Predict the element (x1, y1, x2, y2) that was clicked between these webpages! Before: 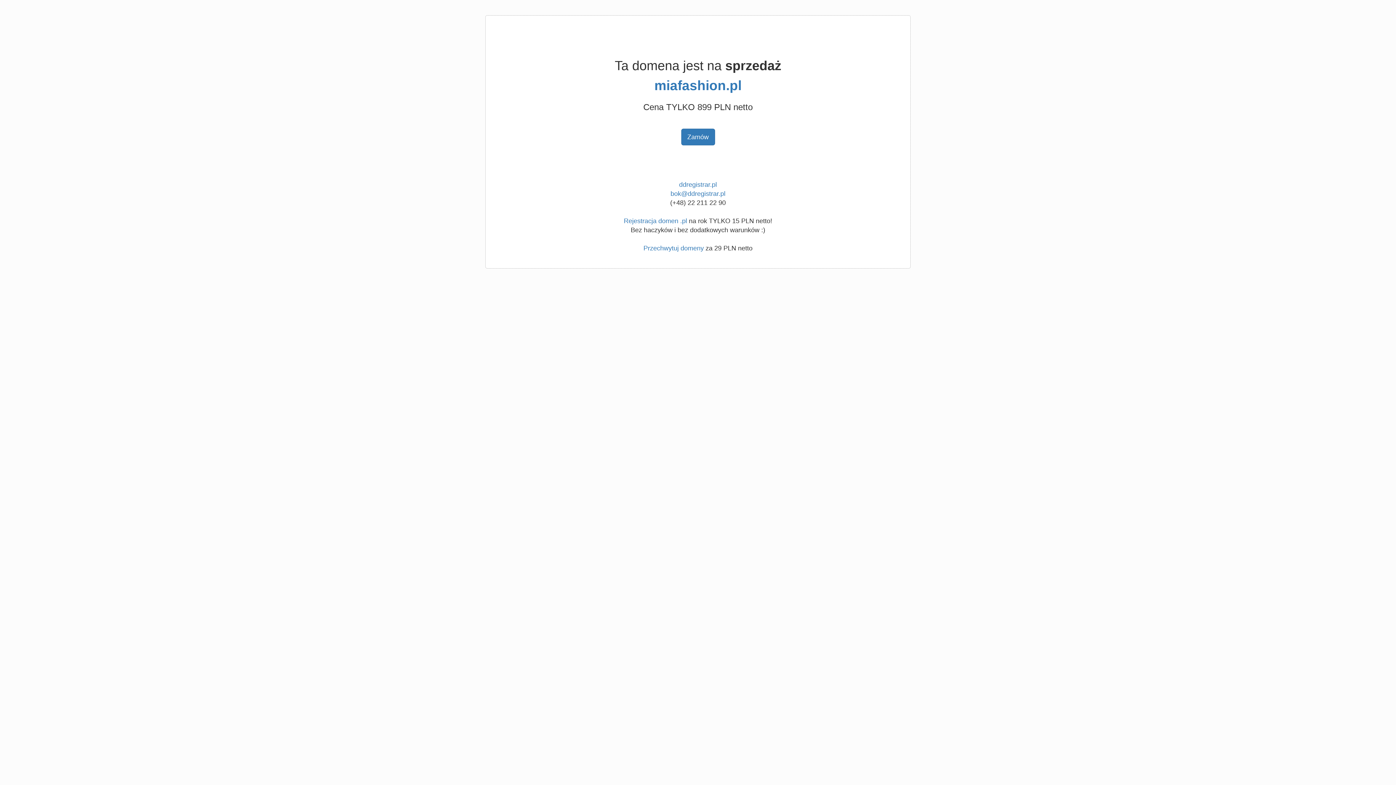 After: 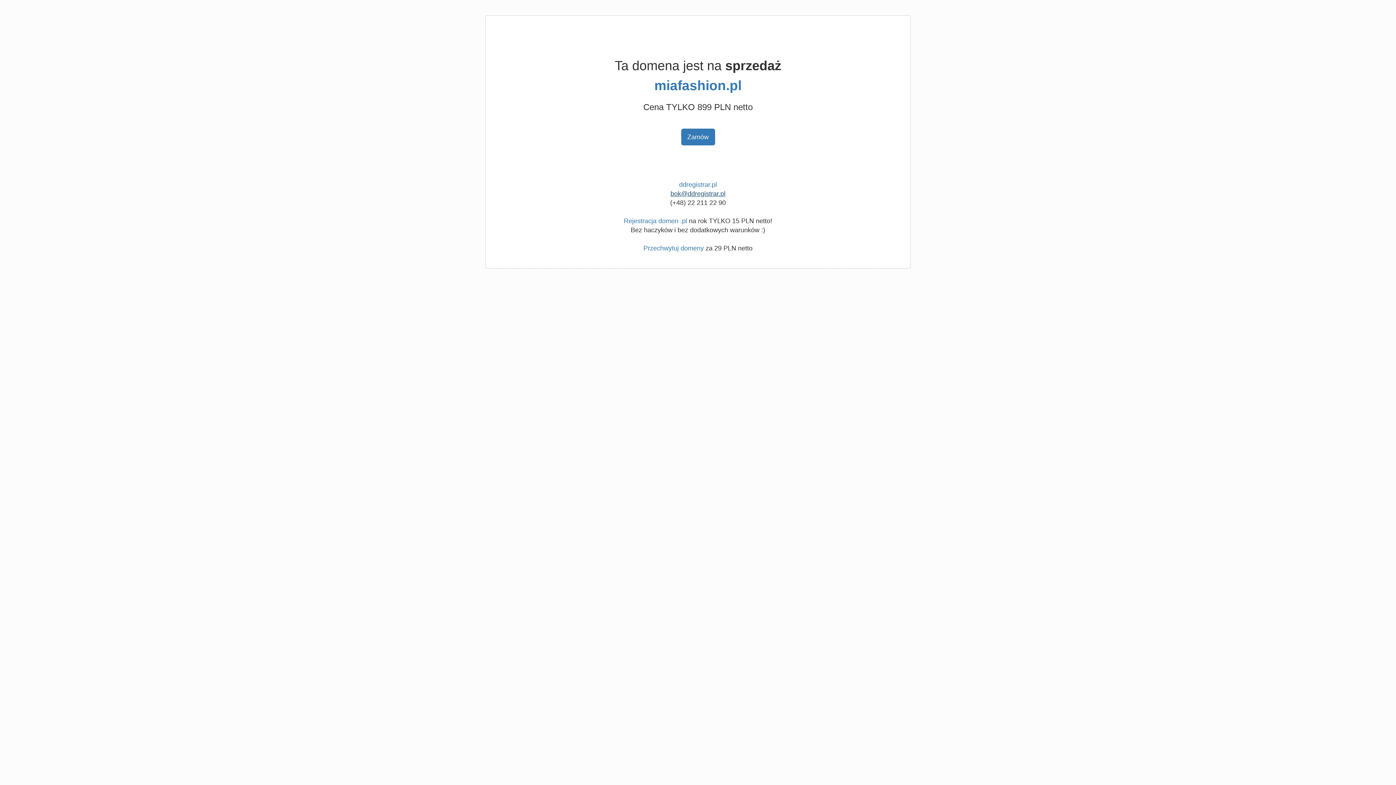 Action: bbox: (670, 190, 725, 197) label: bok@ddregistrar.pl